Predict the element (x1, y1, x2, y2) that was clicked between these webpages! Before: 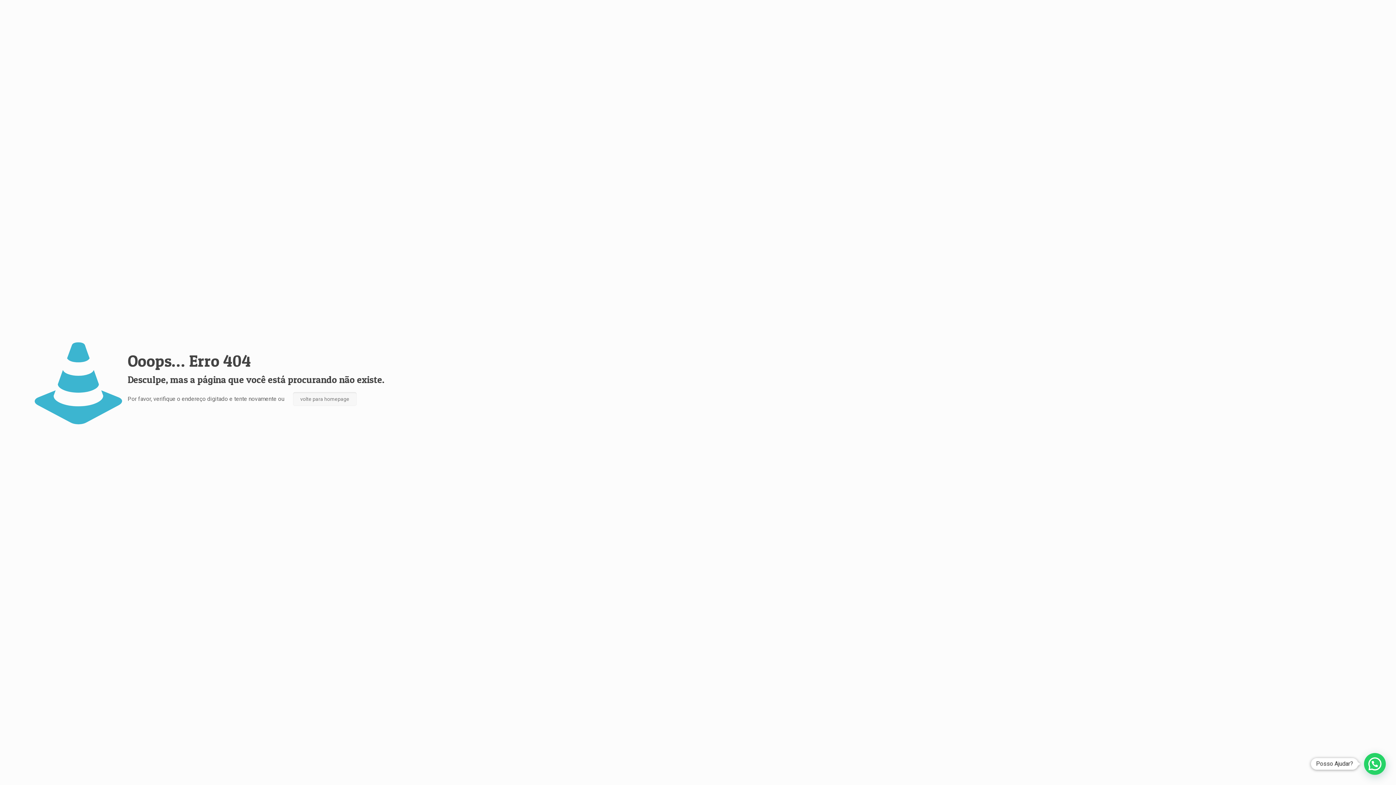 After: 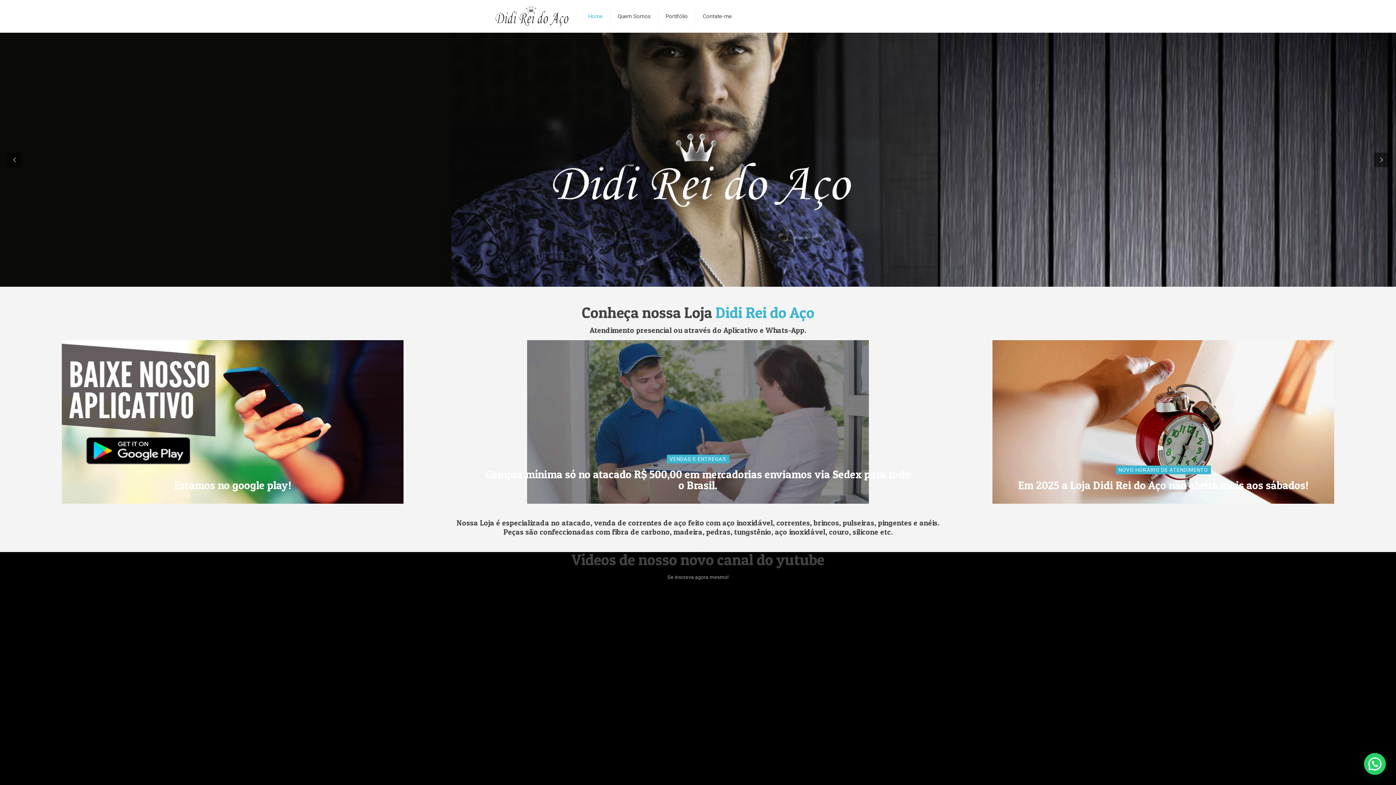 Action: label: volte para homepage bbox: (293, 392, 356, 406)